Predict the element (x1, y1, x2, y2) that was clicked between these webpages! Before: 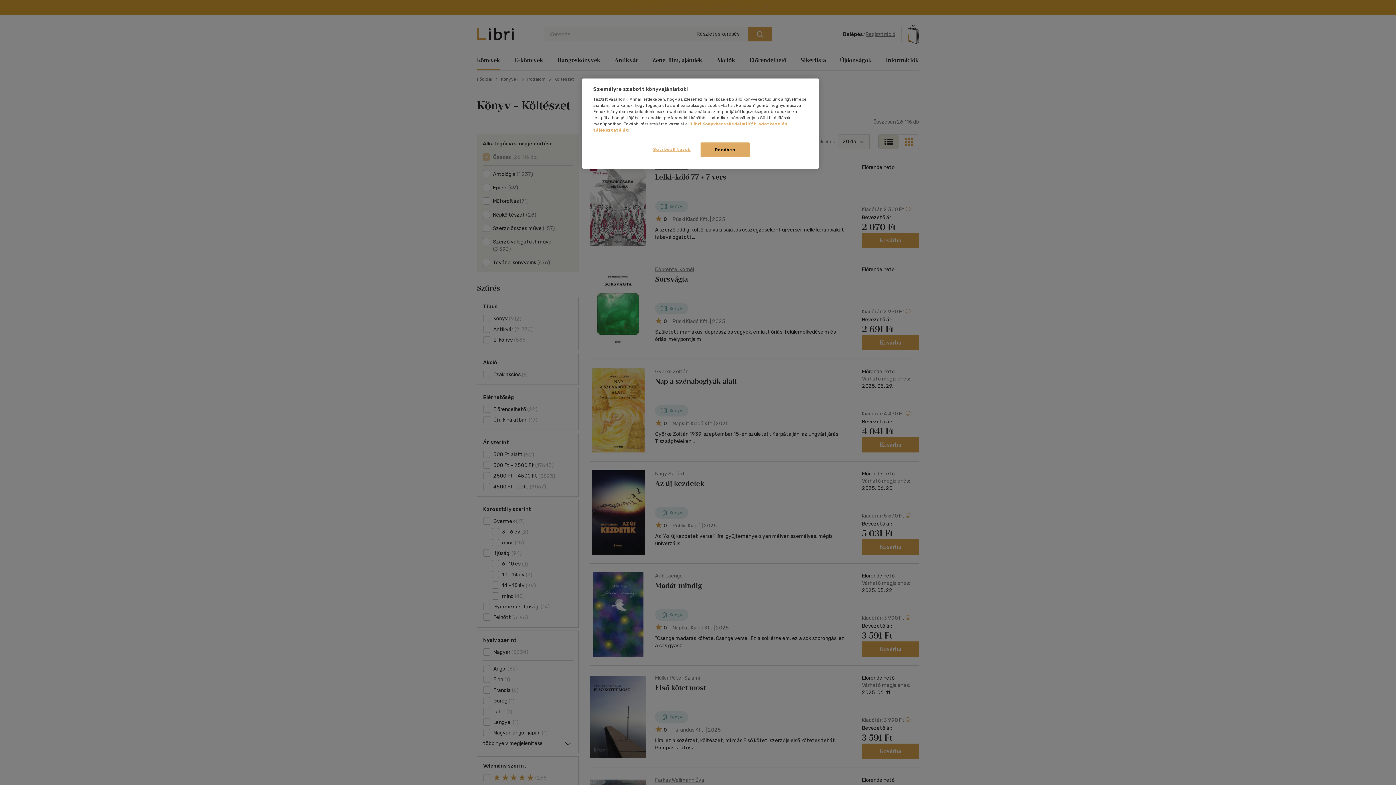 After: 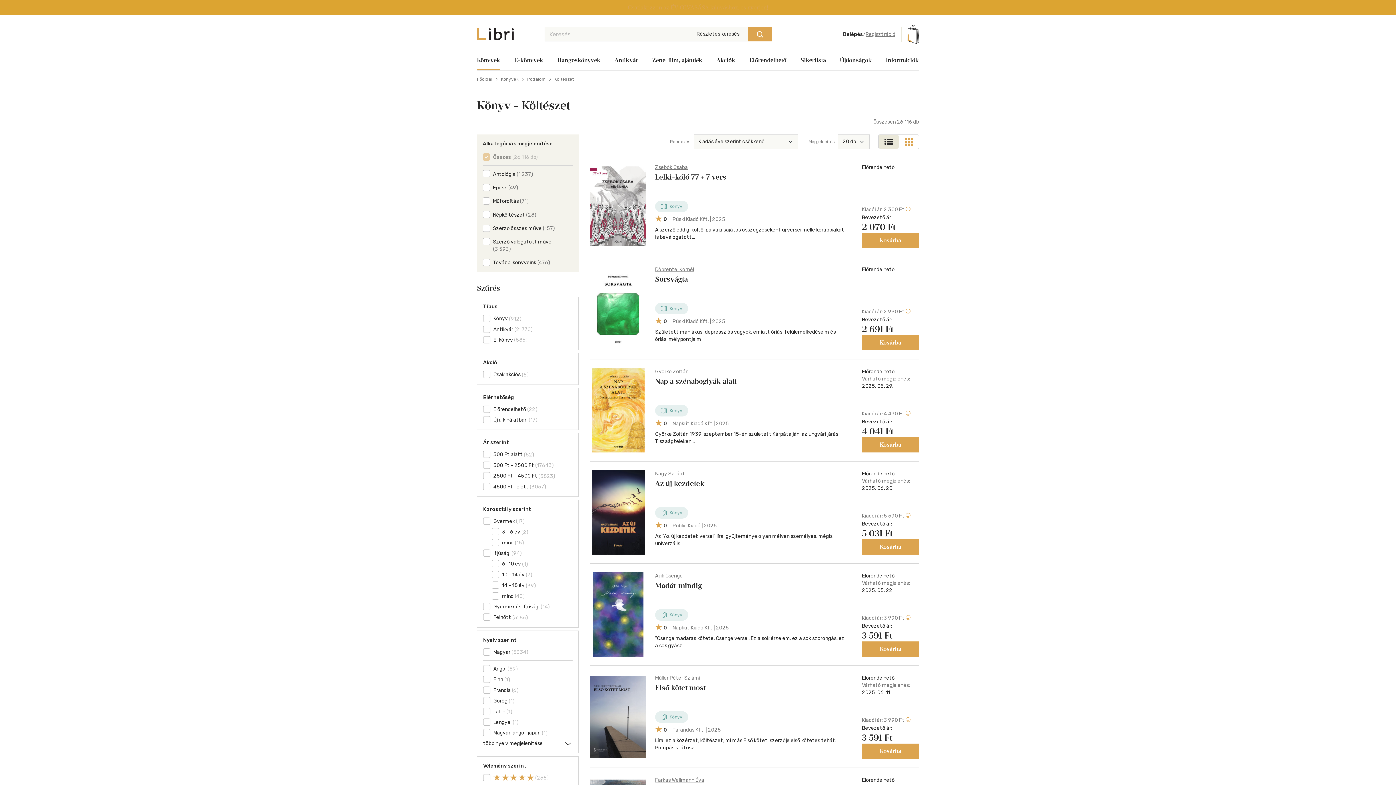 Action: label: Rendben bbox: (700, 142, 749, 157)